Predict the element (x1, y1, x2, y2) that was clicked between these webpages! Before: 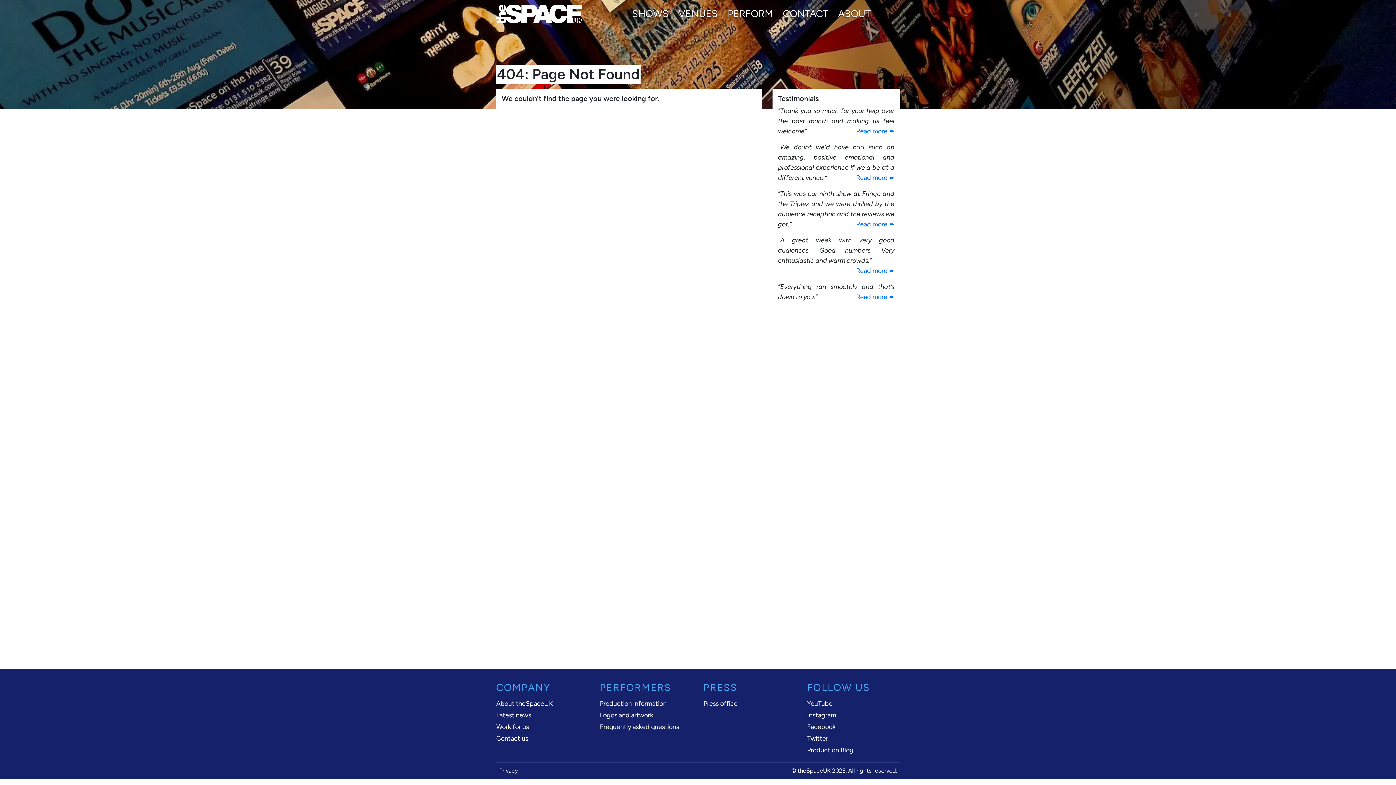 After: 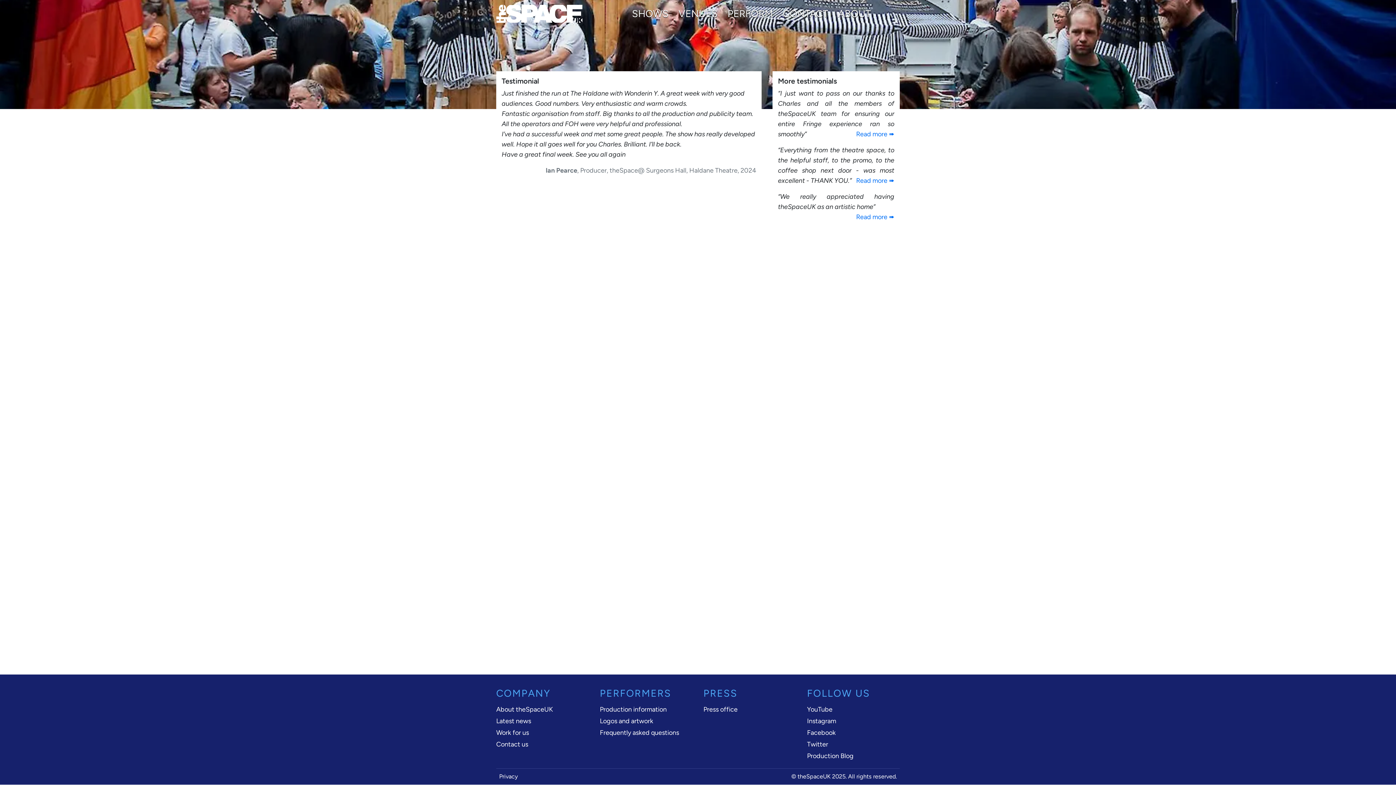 Action: bbox: (856, 265, 894, 276) label: Read more ➠